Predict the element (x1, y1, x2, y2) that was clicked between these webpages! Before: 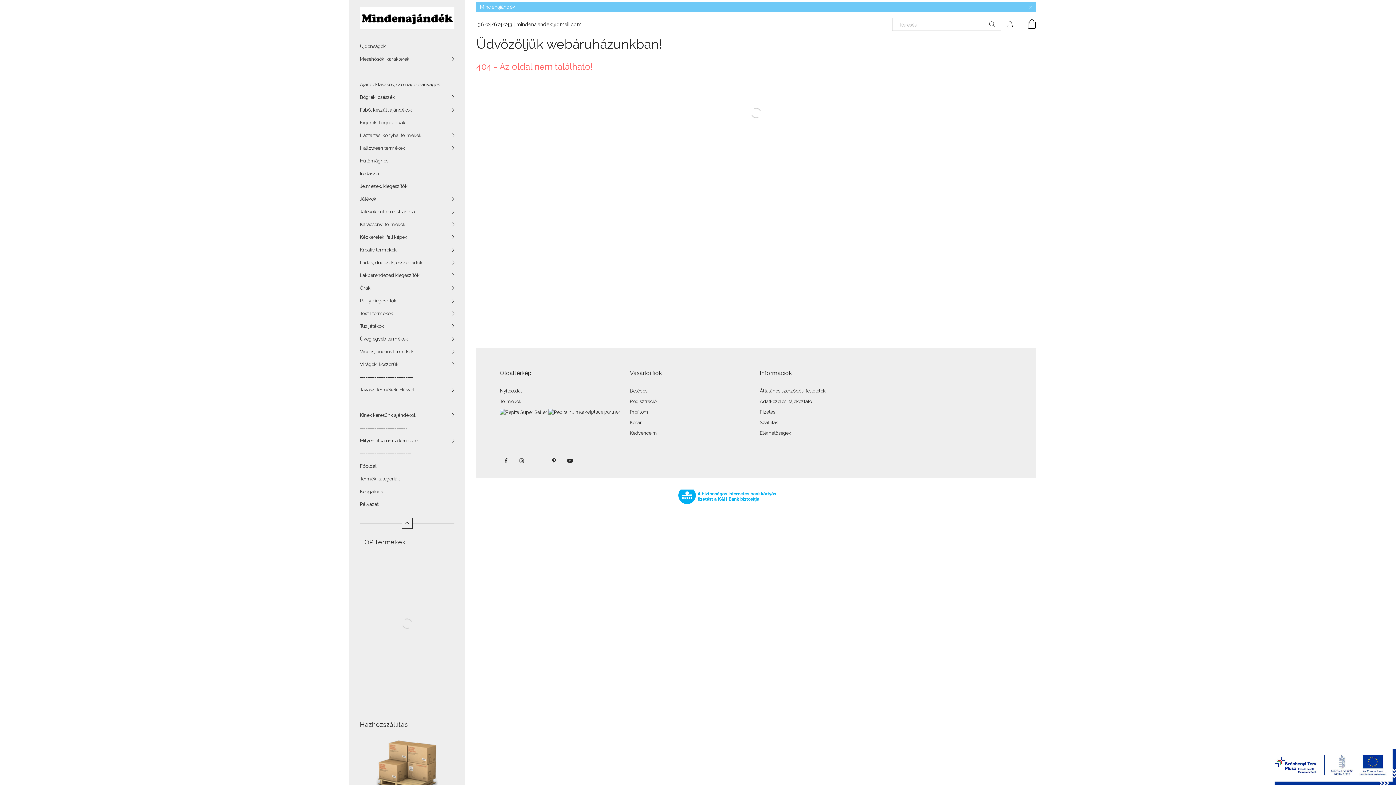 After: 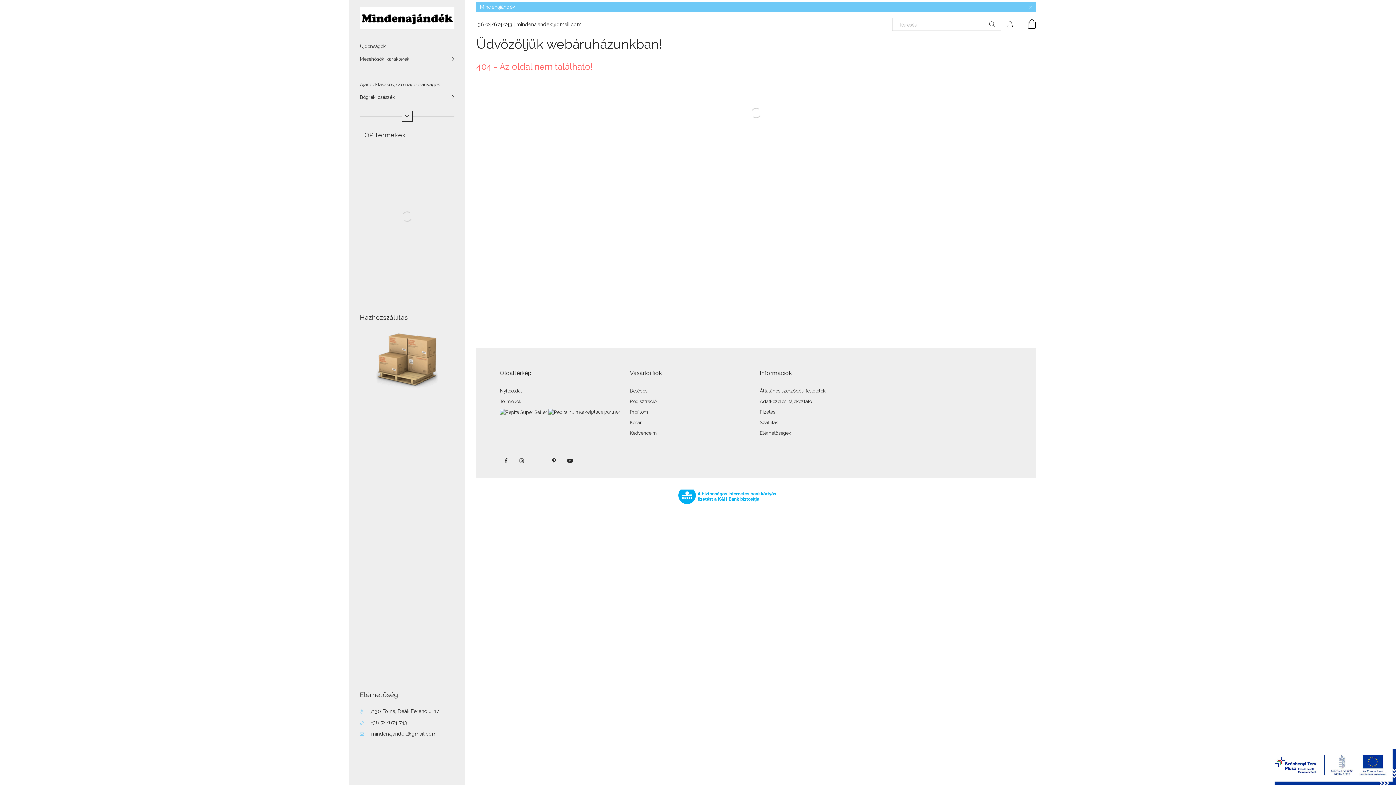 Action: bbox: (401, 518, 412, 529)